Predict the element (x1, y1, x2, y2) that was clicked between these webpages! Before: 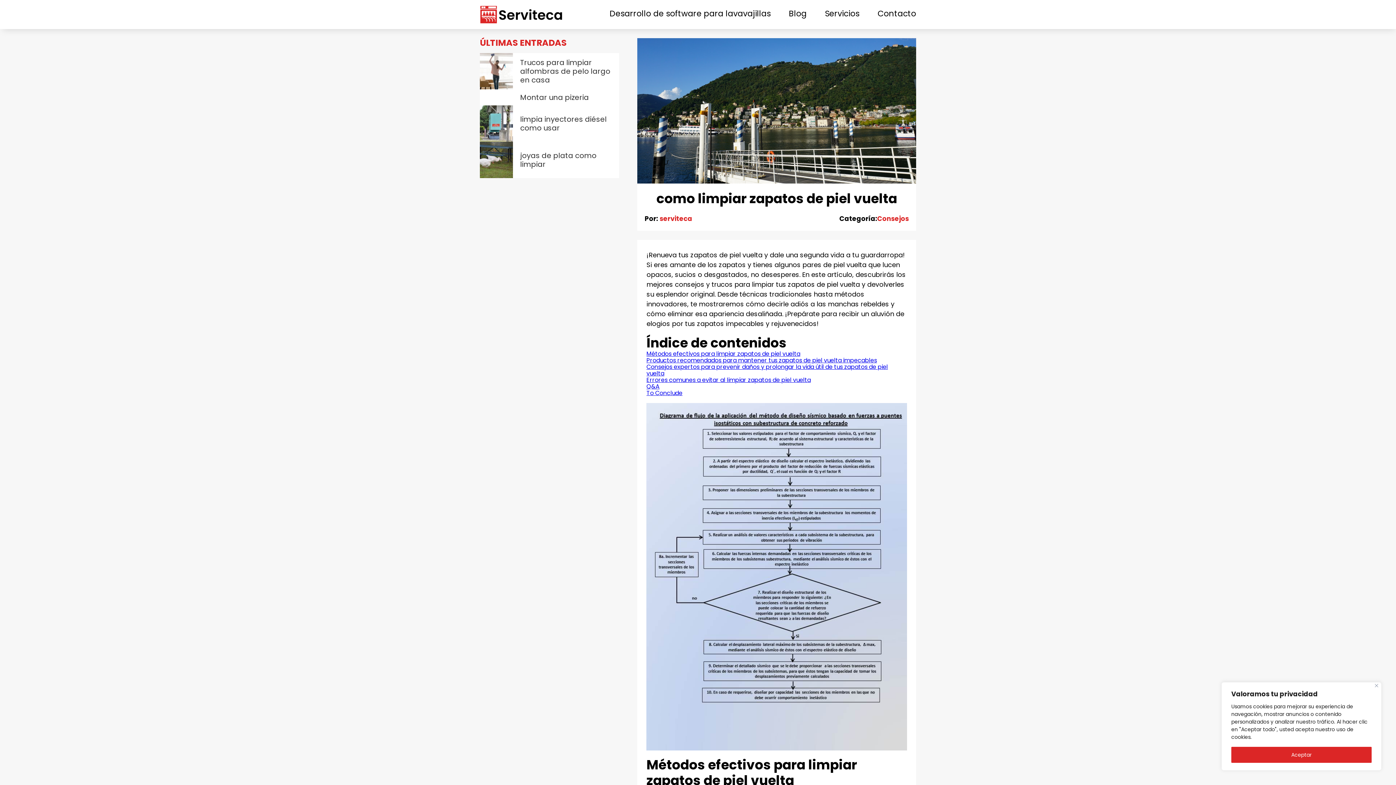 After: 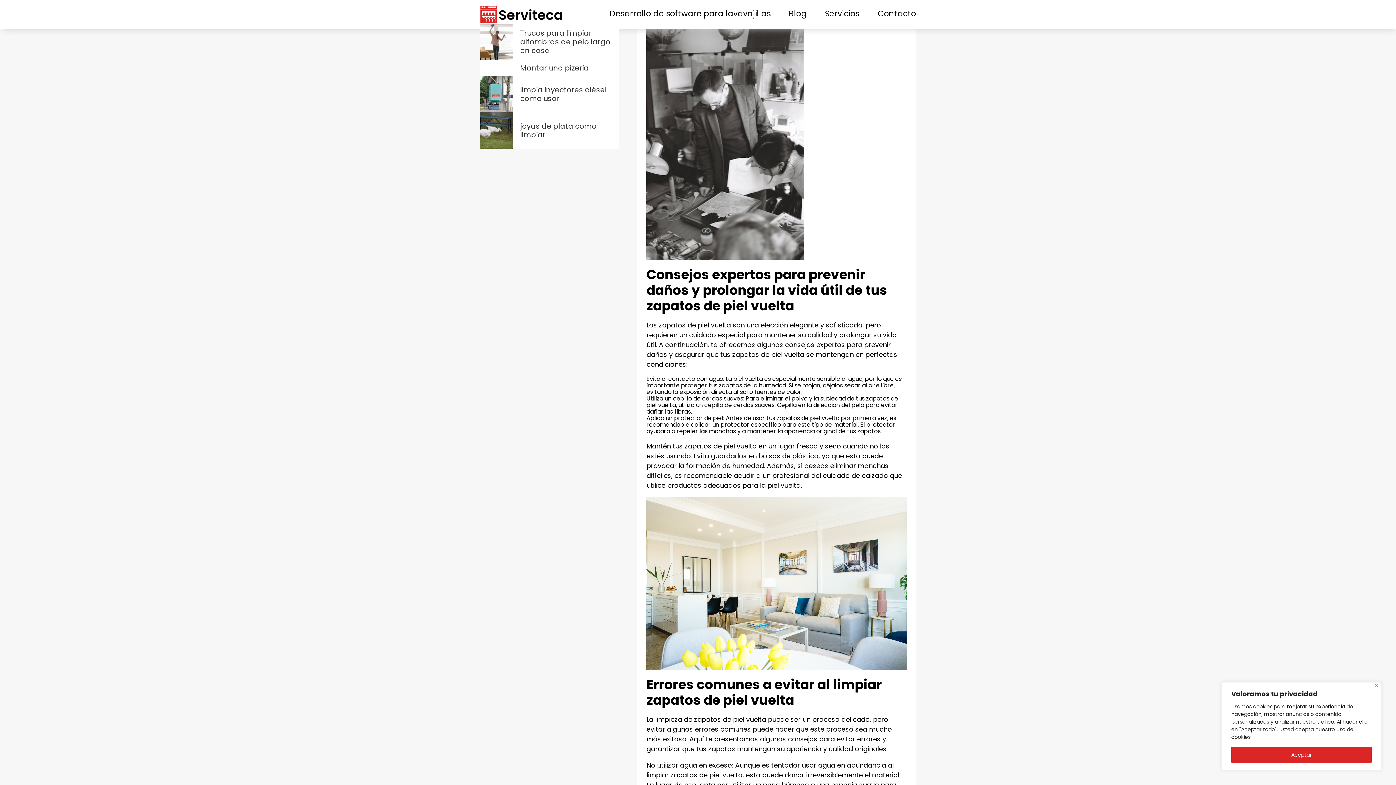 Action: bbox: (646, 376, 811, 384) label: Errores comunes a ⁣evitar al‌ limpiar zapatos de piel vuelta